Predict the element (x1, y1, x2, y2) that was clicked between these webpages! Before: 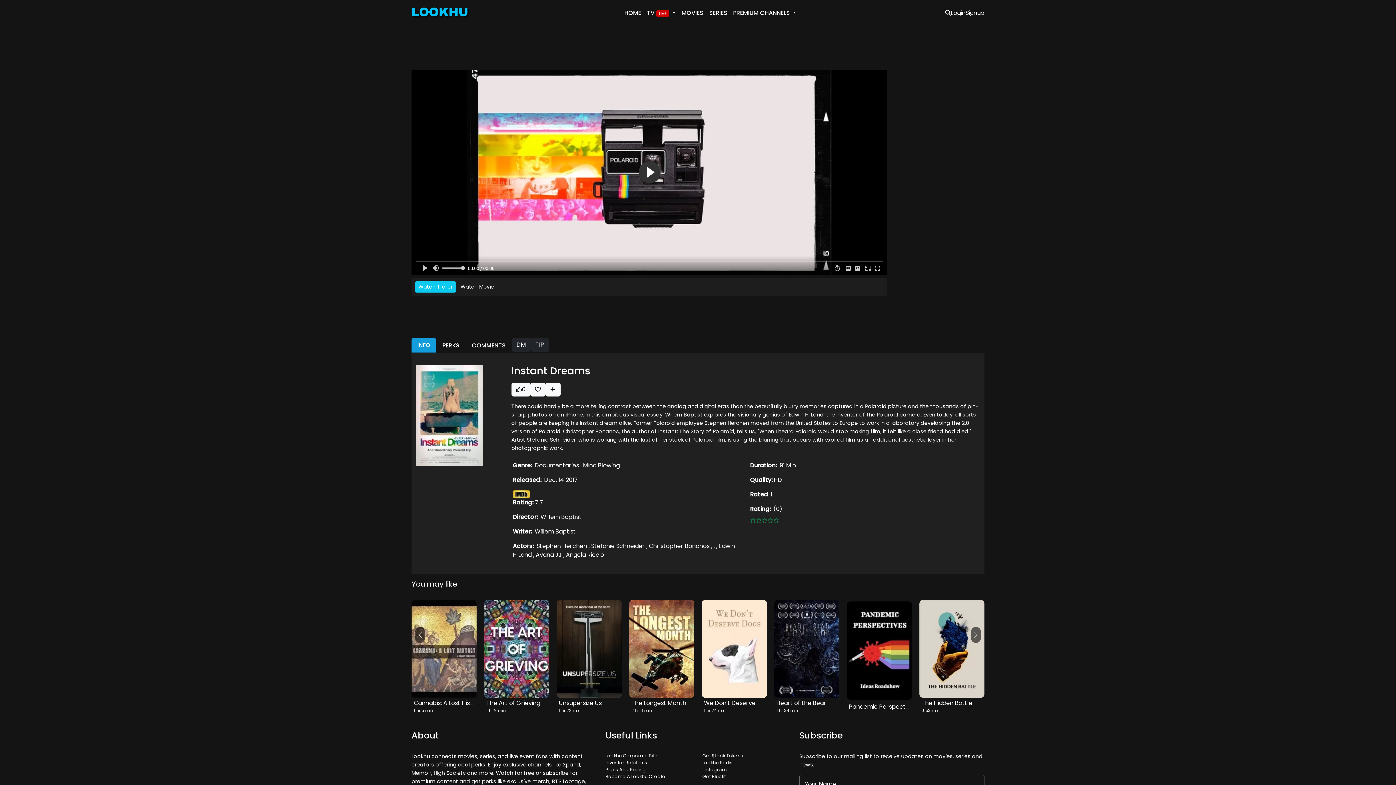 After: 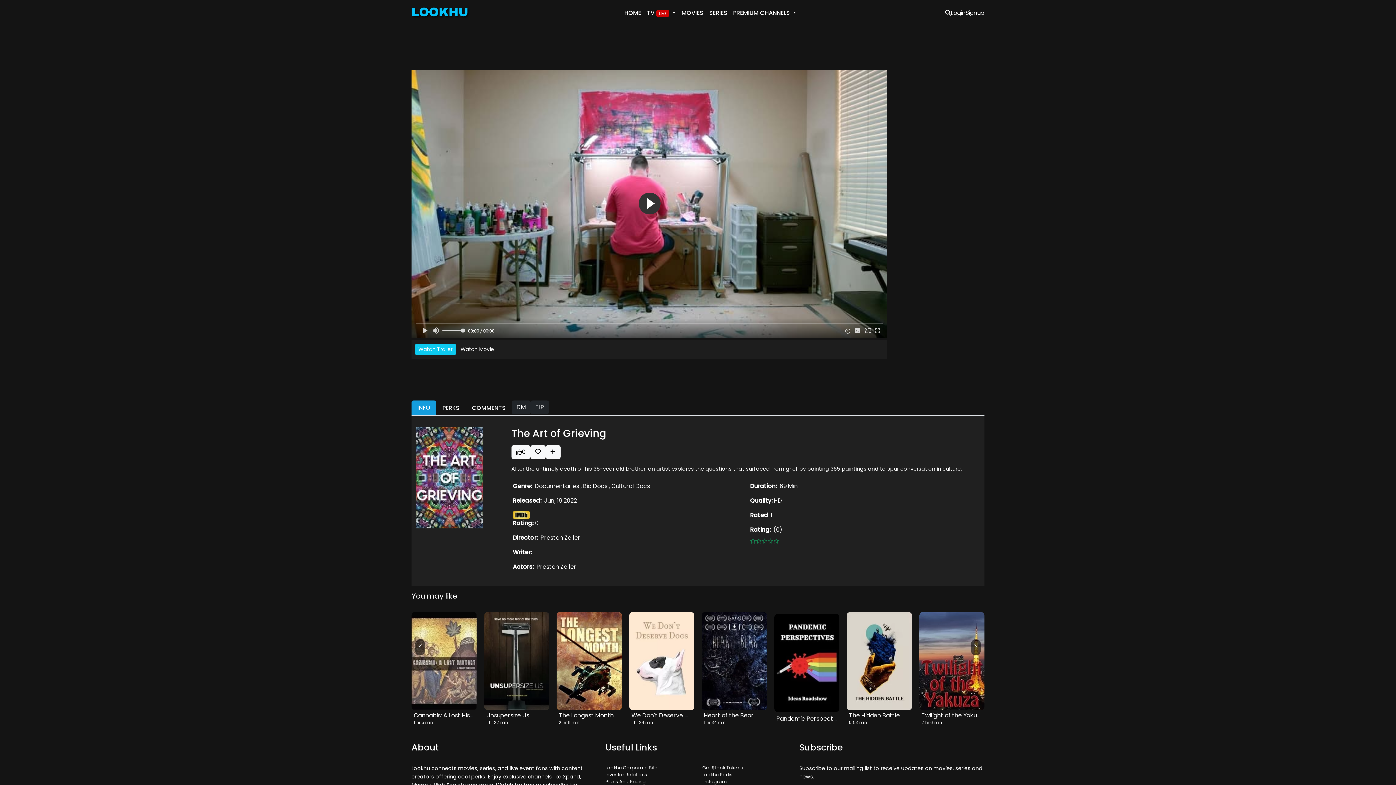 Action: bbox: (486, 770, 505, 776) label: 1 hr 9 min